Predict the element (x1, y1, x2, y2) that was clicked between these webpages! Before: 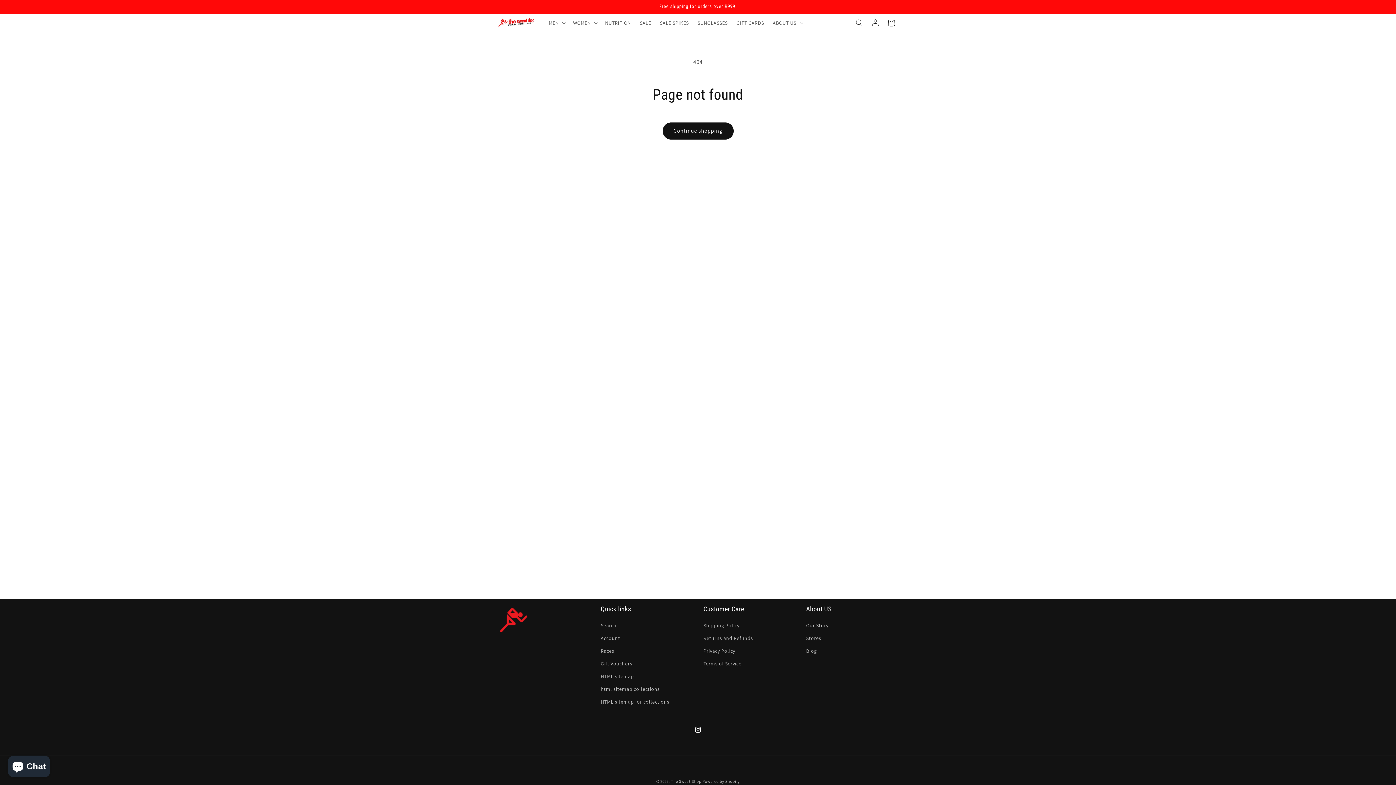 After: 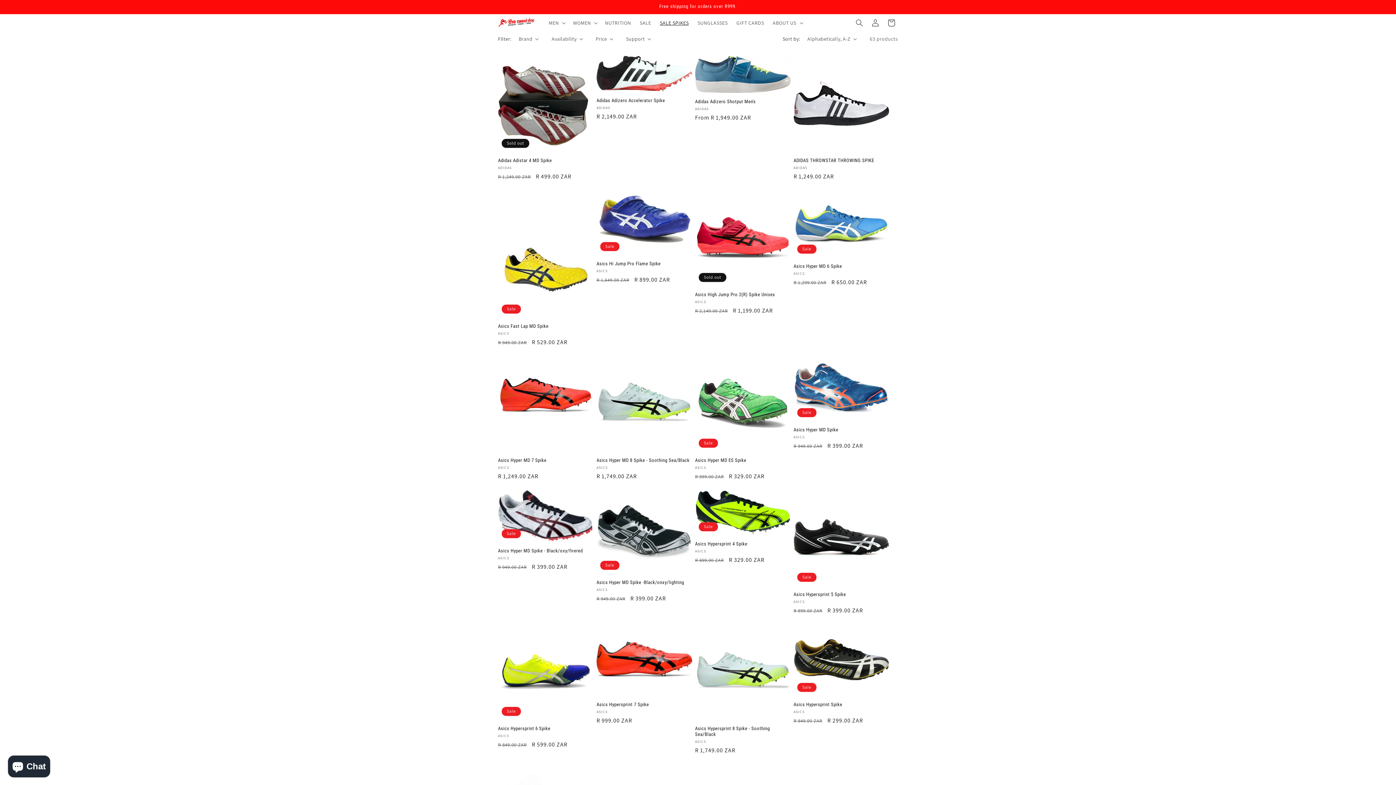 Action: label: SALE SPIKES bbox: (655, 15, 693, 30)